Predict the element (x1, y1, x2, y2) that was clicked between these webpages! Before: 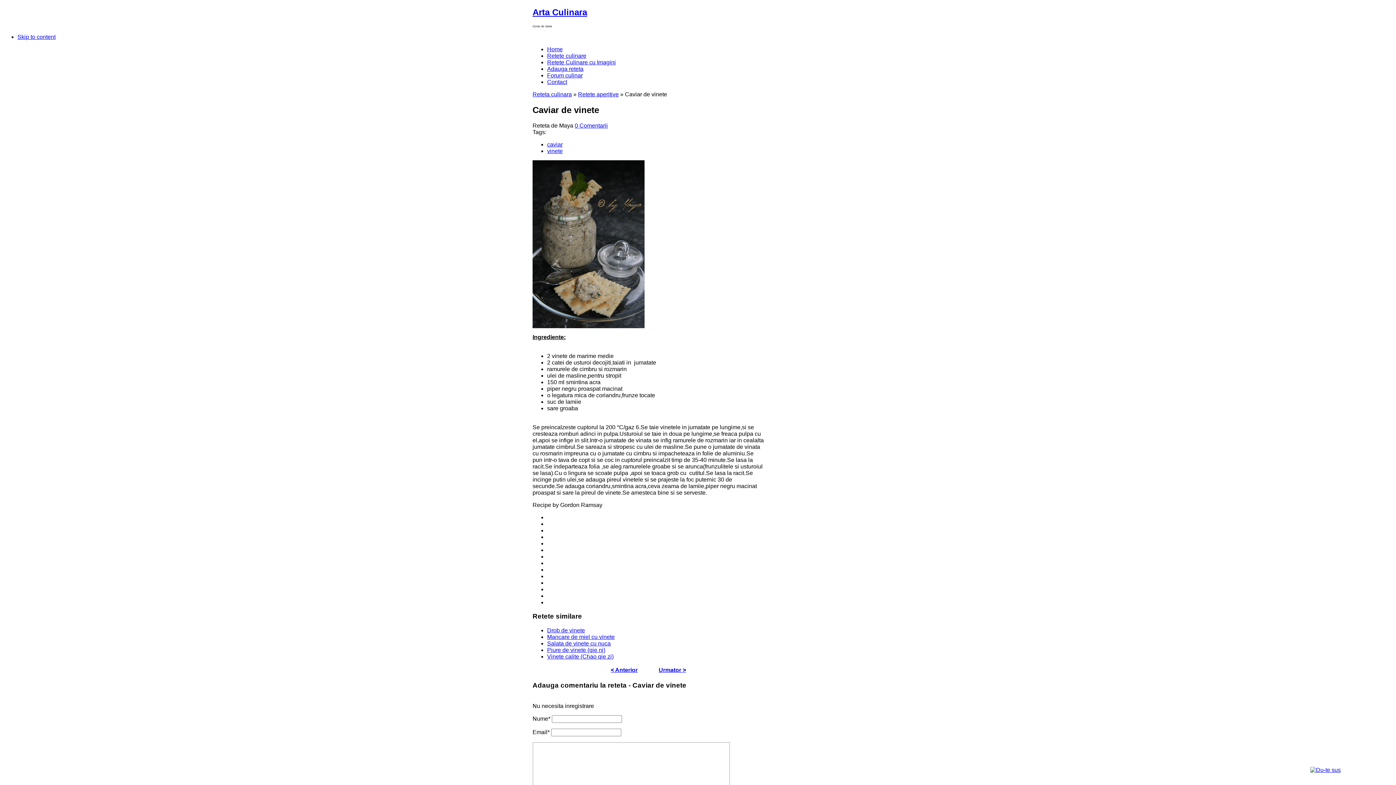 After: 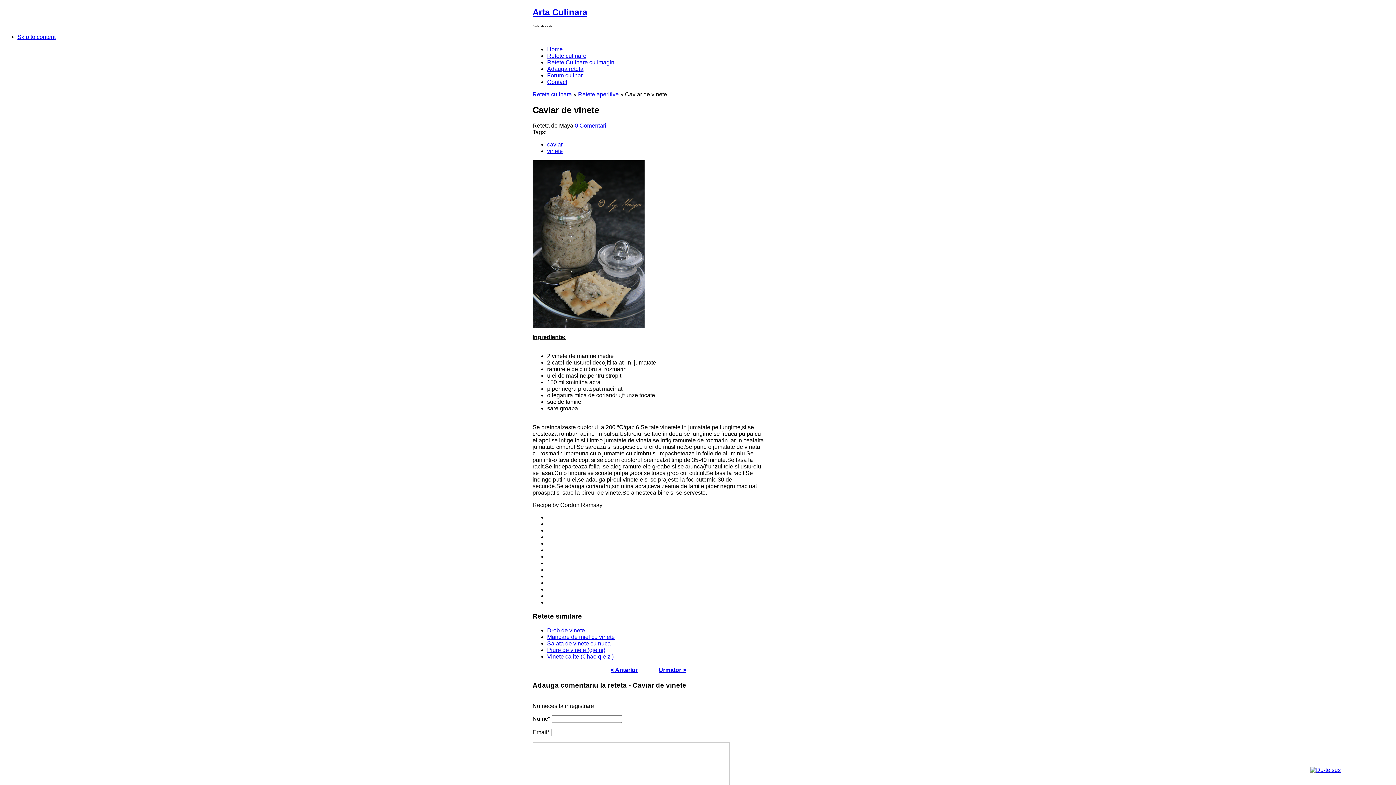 Action: bbox: (1258, 767, 1392, 773)